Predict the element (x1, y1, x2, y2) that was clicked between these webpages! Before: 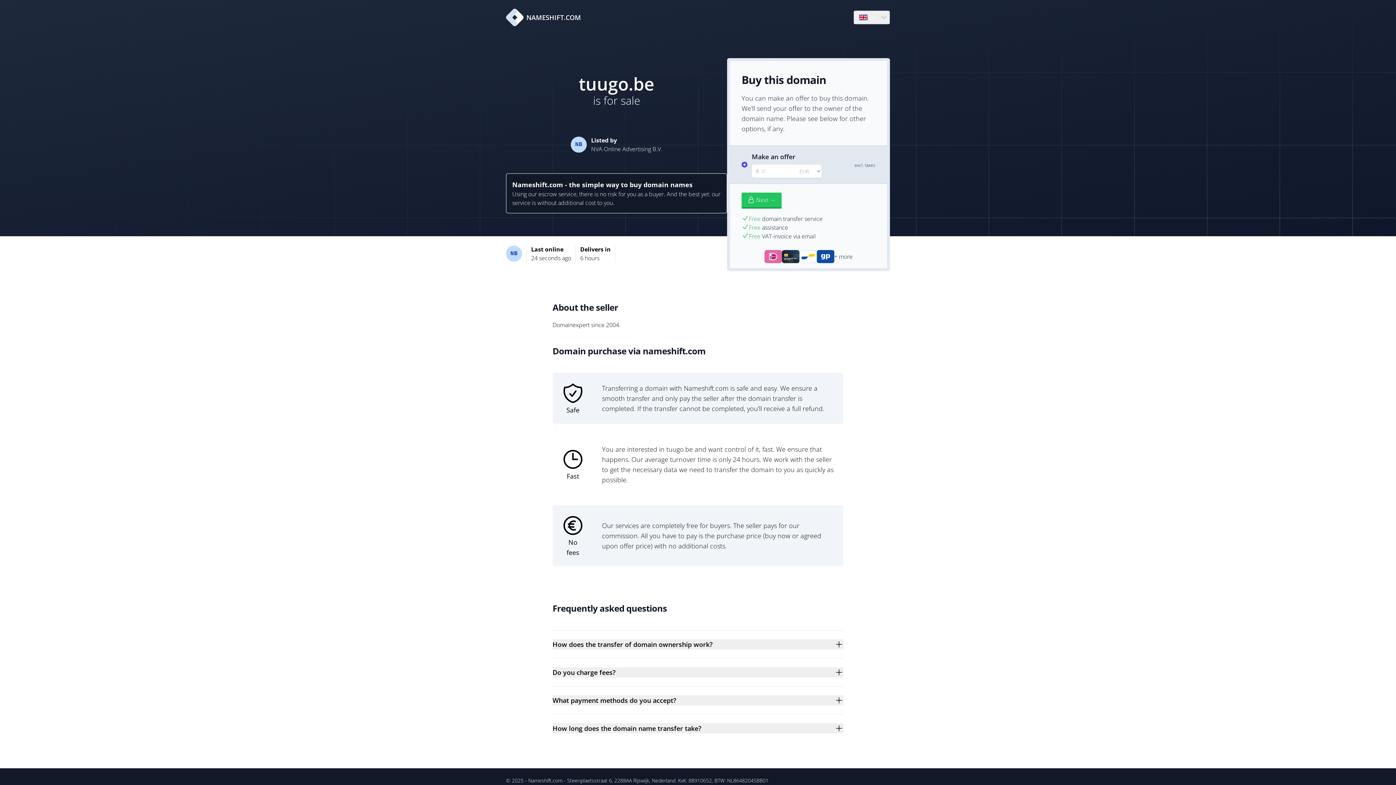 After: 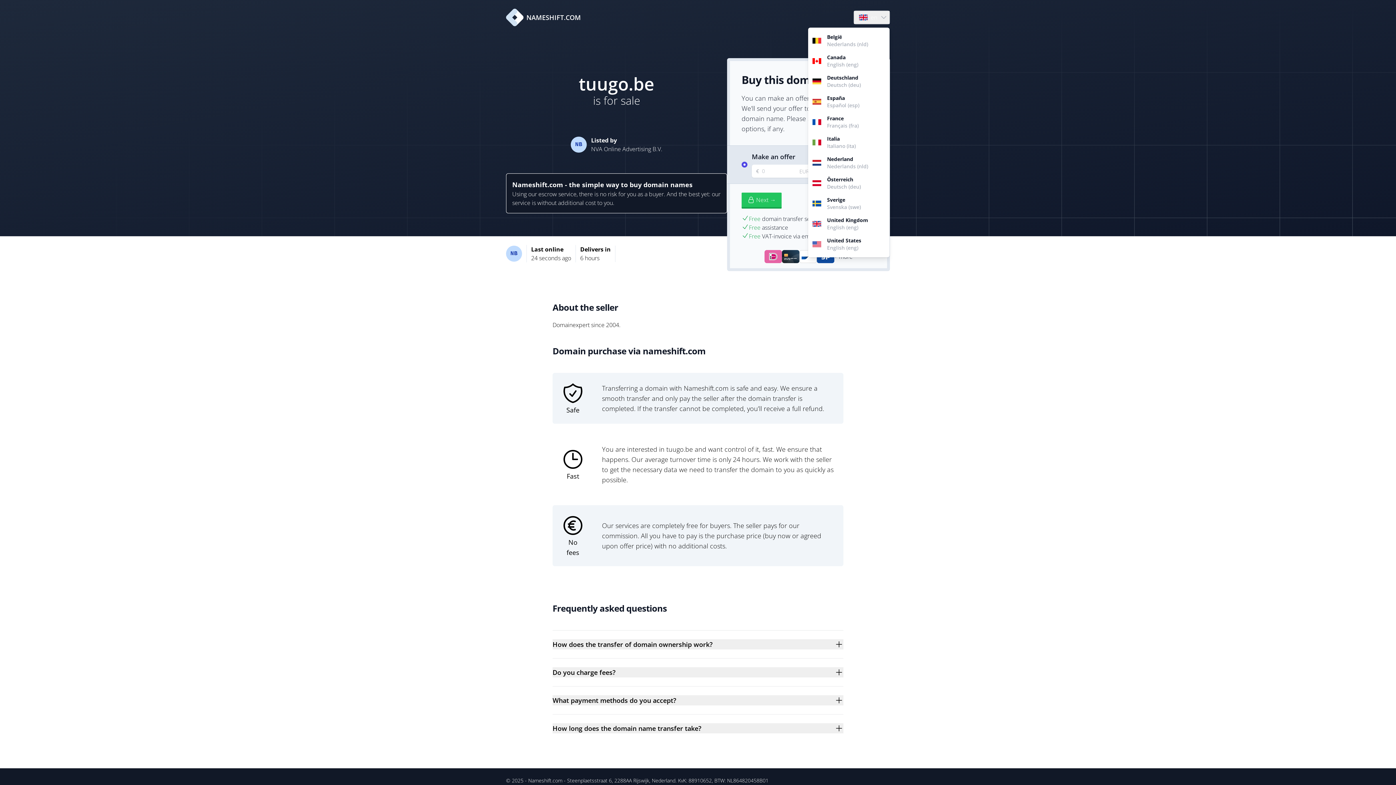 Action: label: Language bbox: (854, 10, 889, 24)